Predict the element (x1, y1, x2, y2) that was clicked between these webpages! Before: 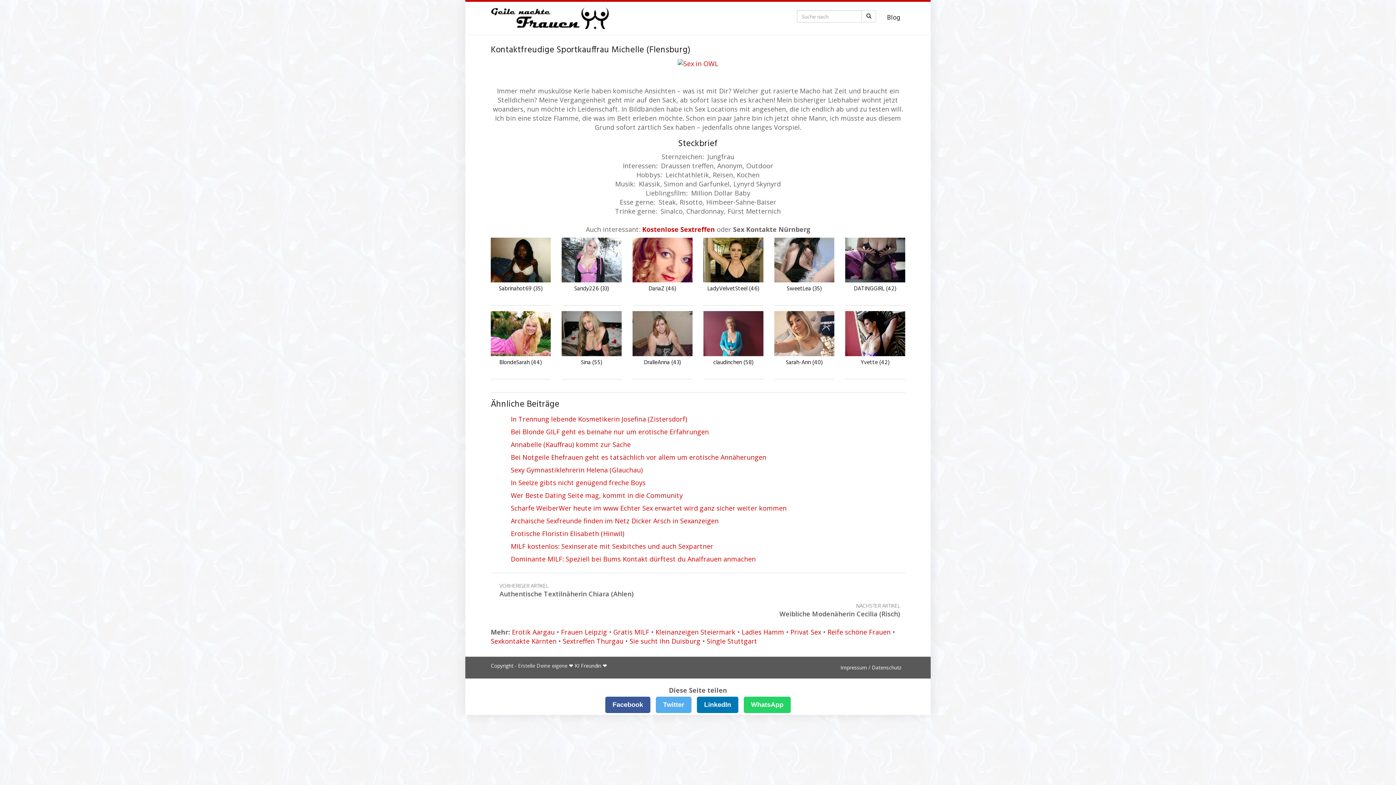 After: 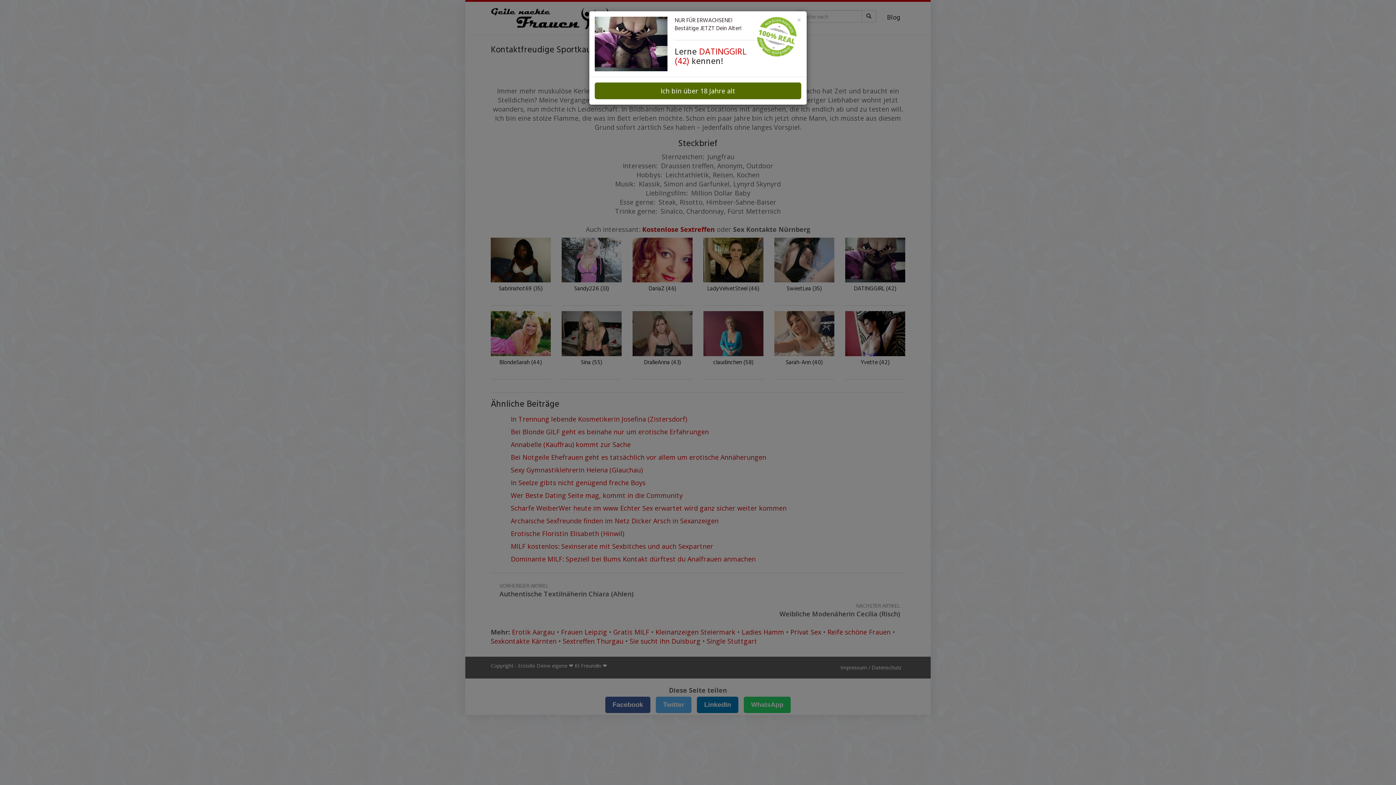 Action: bbox: (845, 237, 905, 282)